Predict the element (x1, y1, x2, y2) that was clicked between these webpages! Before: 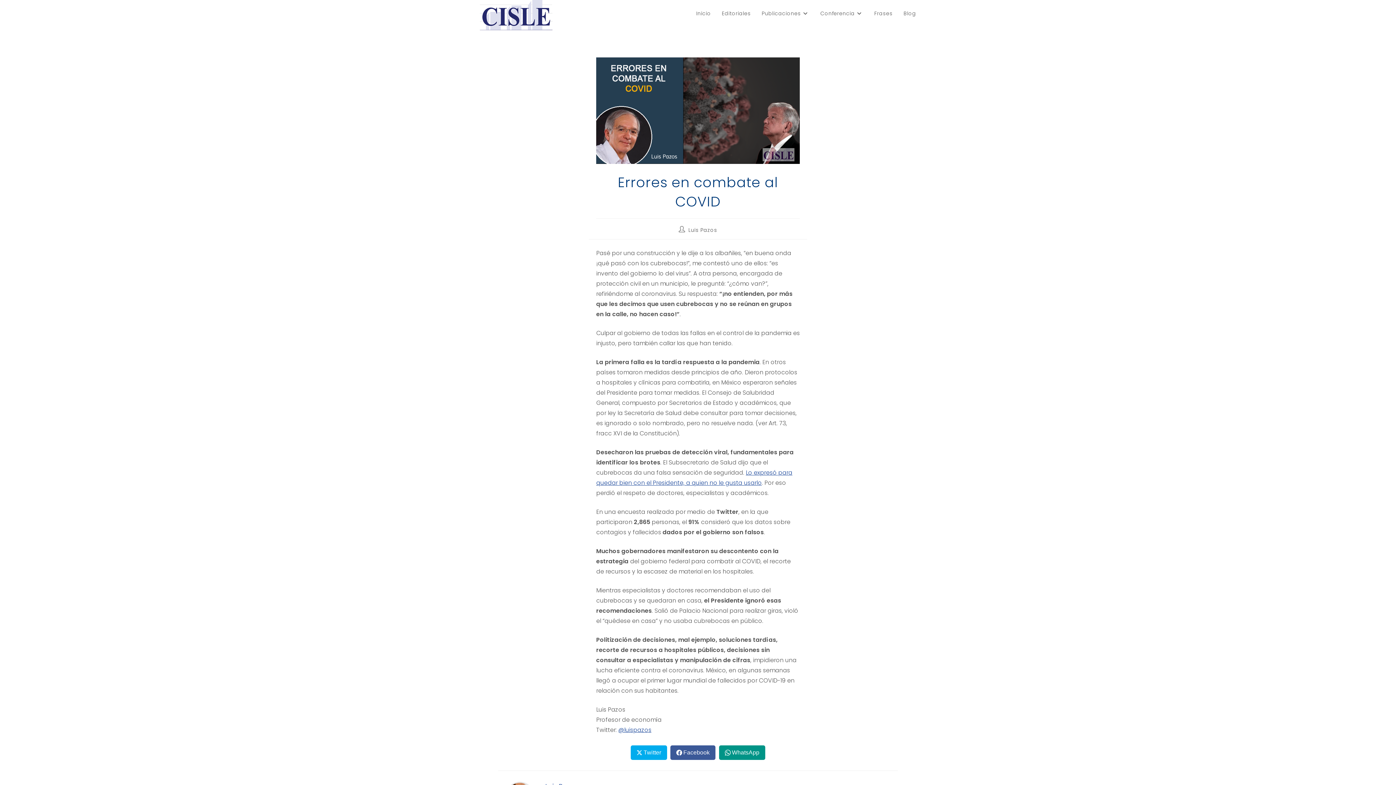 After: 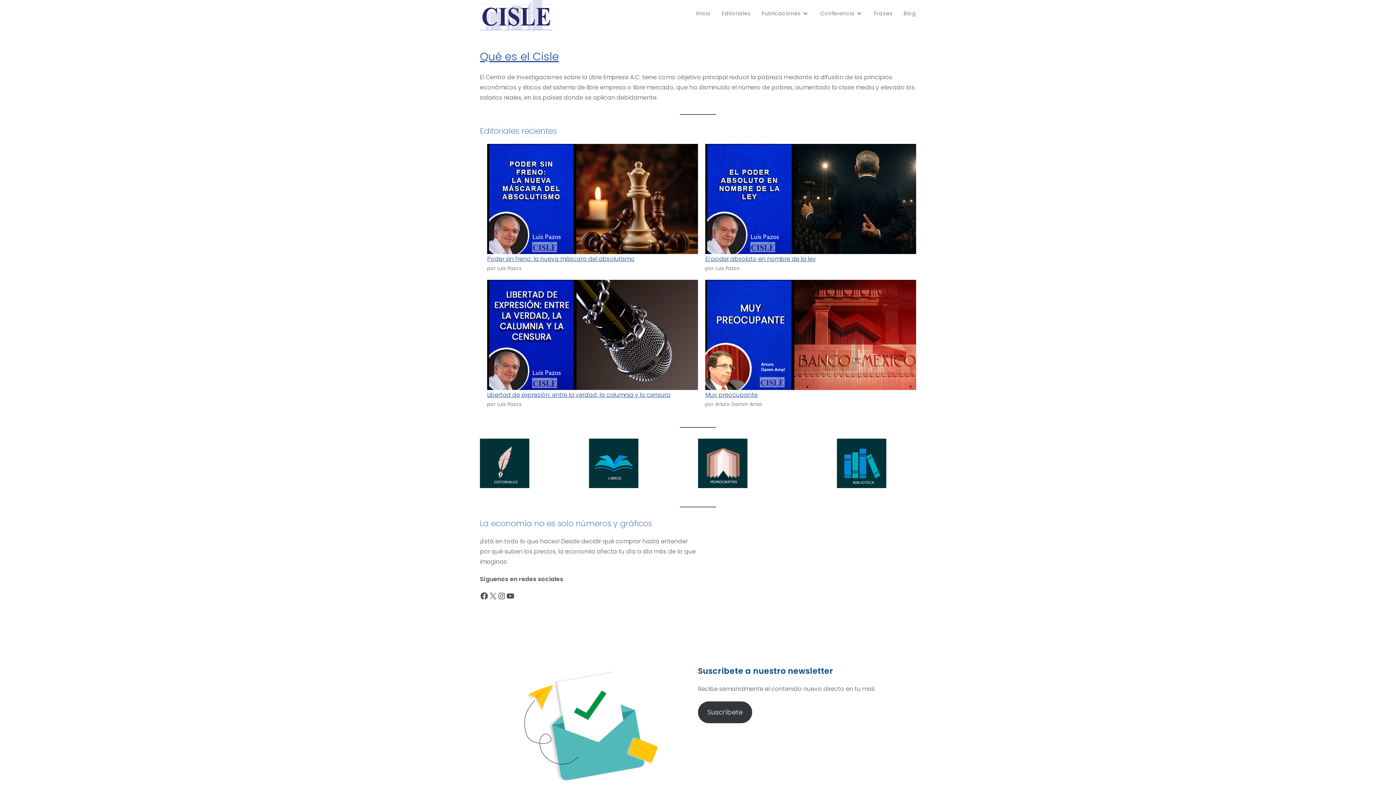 Action: label: Inicio bbox: (690, 0, 716, 26)